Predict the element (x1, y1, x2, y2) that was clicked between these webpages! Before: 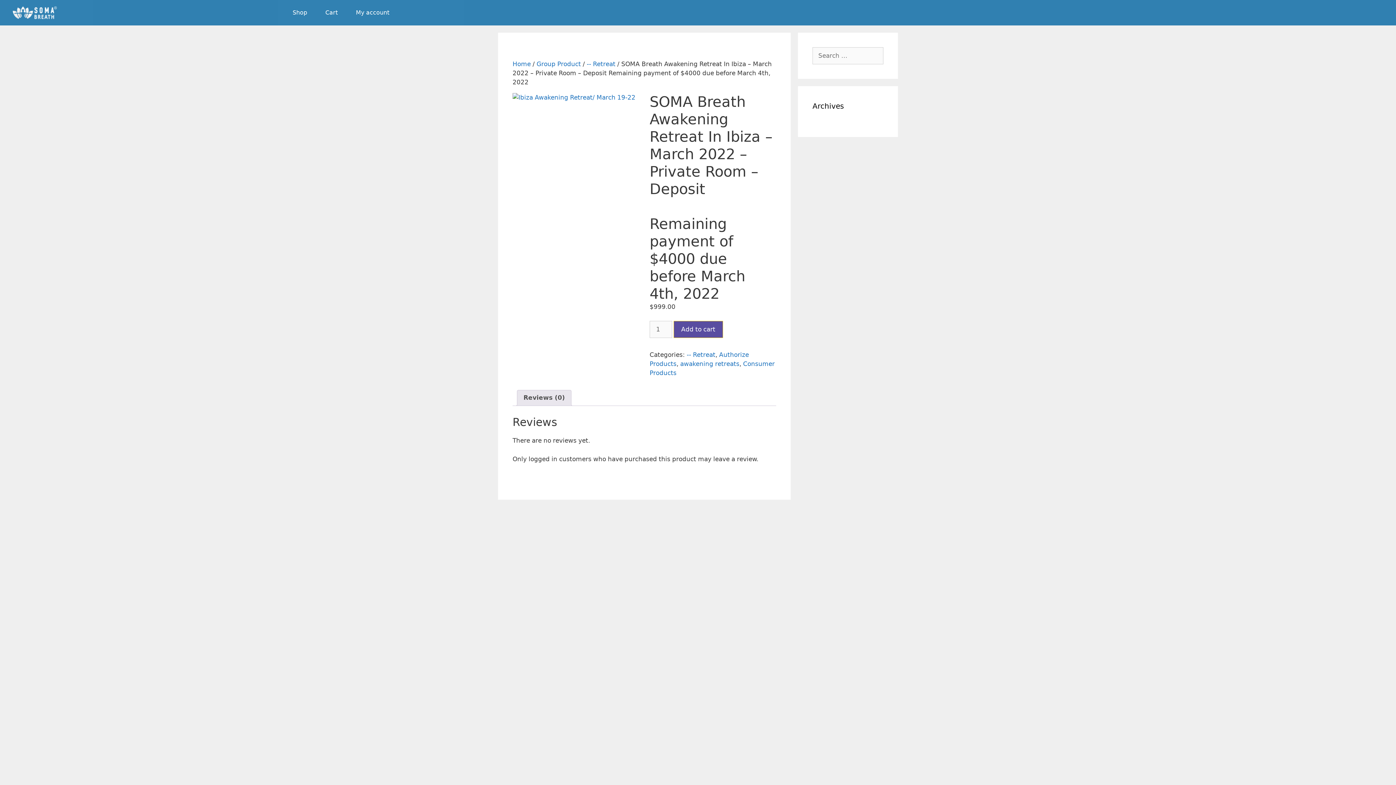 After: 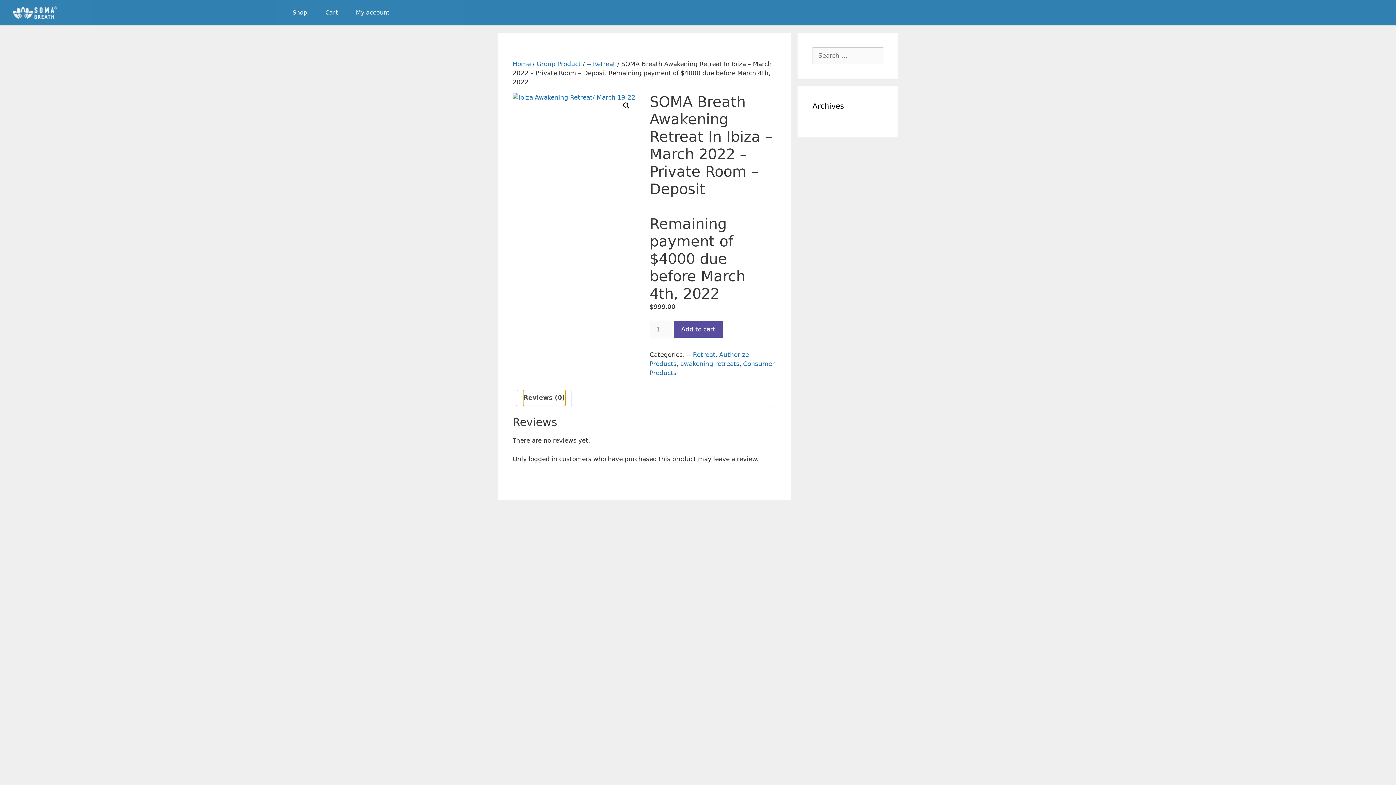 Action: bbox: (523, 390, 565, 405) label: Reviews (0)